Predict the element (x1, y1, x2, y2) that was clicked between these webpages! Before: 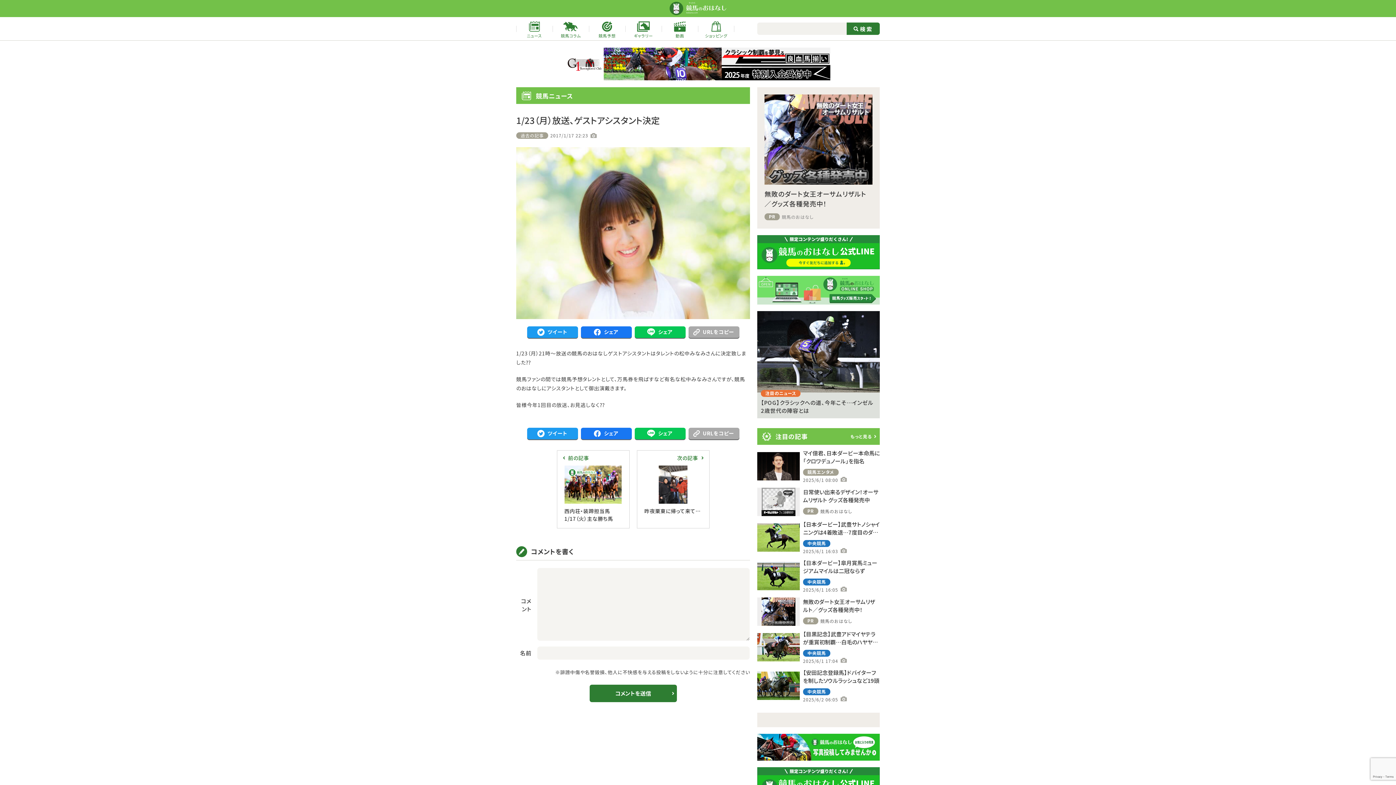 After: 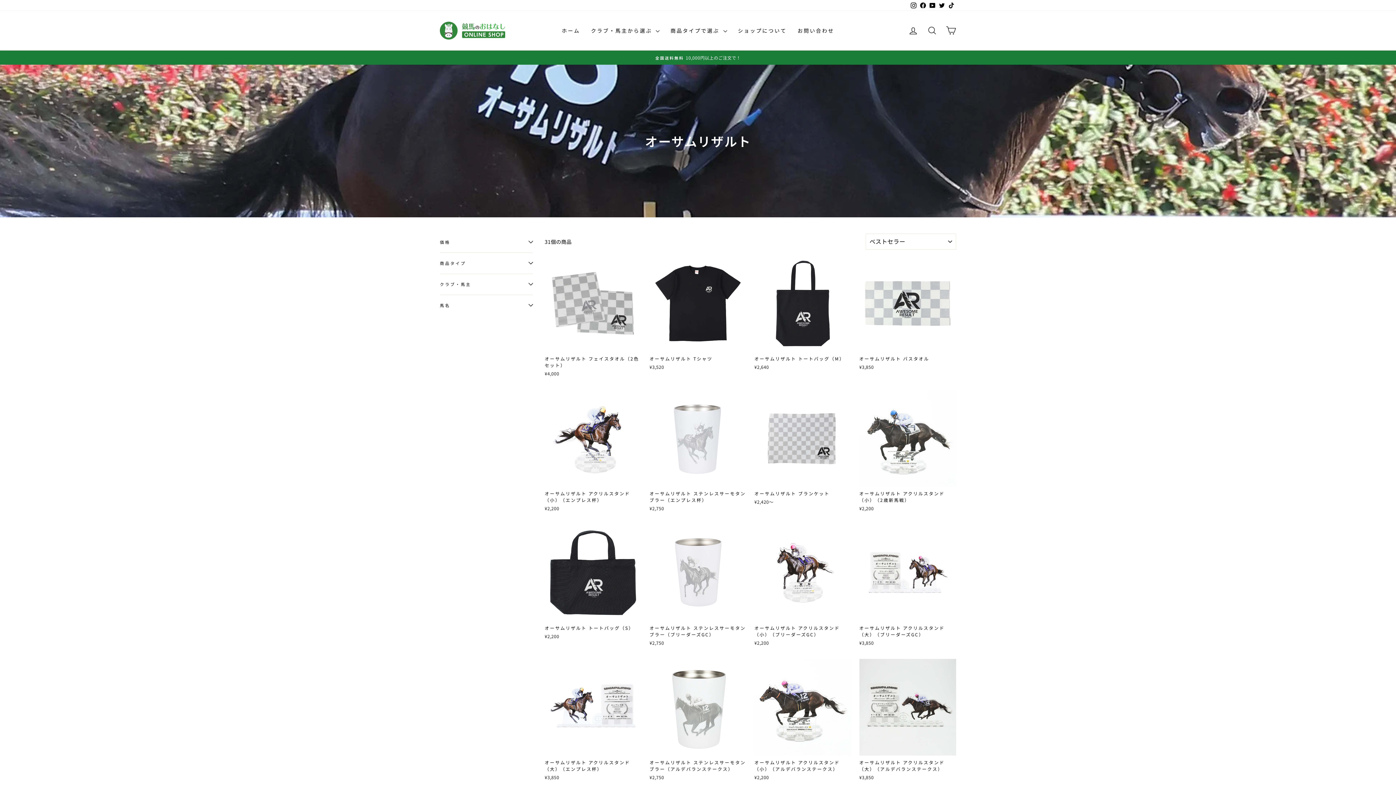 Action: label: 無敗のダート女王オーサムリザルト／グッズ各種発売中！

PR
競馬のおはなし bbox: (764, 94, 872, 221)